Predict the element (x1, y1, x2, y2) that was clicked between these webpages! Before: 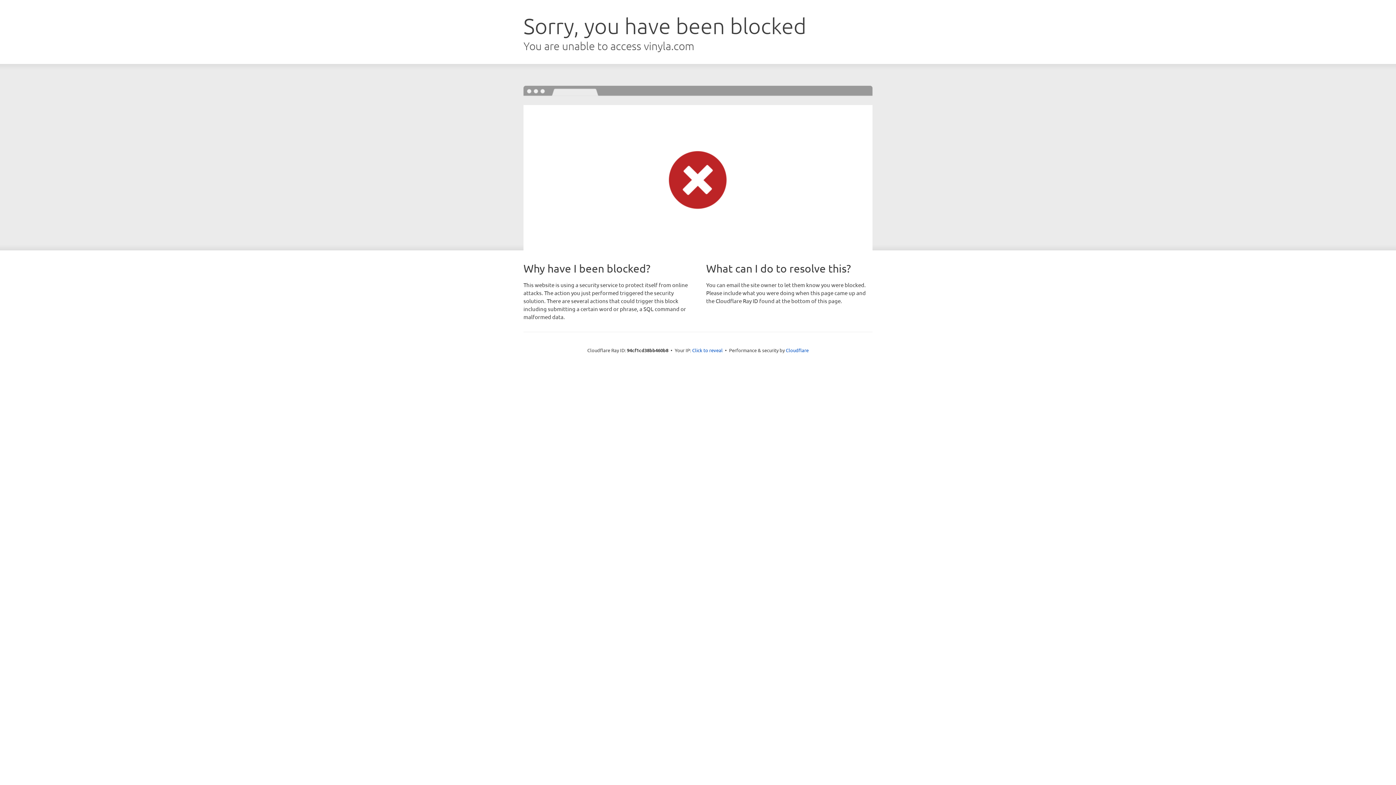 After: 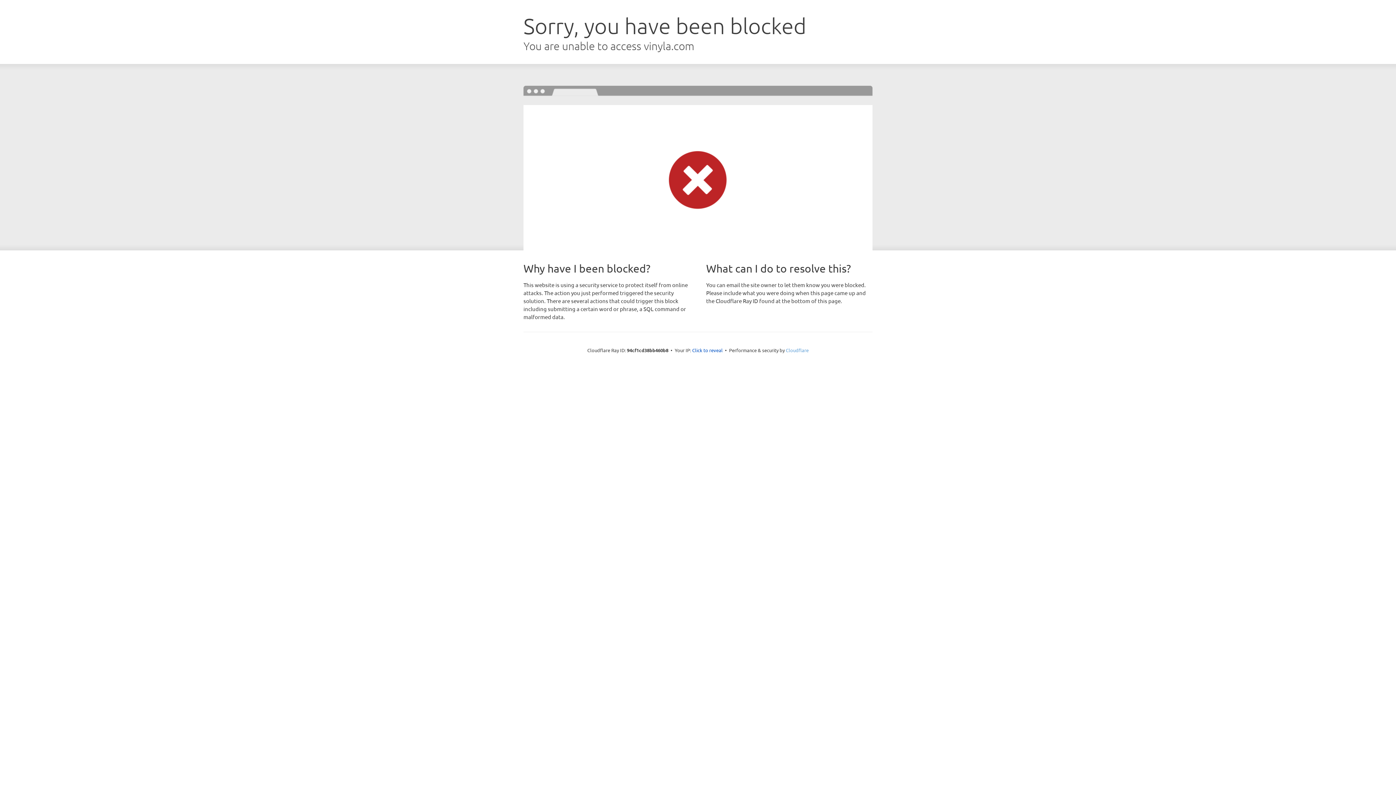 Action: label: Cloudflare bbox: (786, 347, 808, 353)